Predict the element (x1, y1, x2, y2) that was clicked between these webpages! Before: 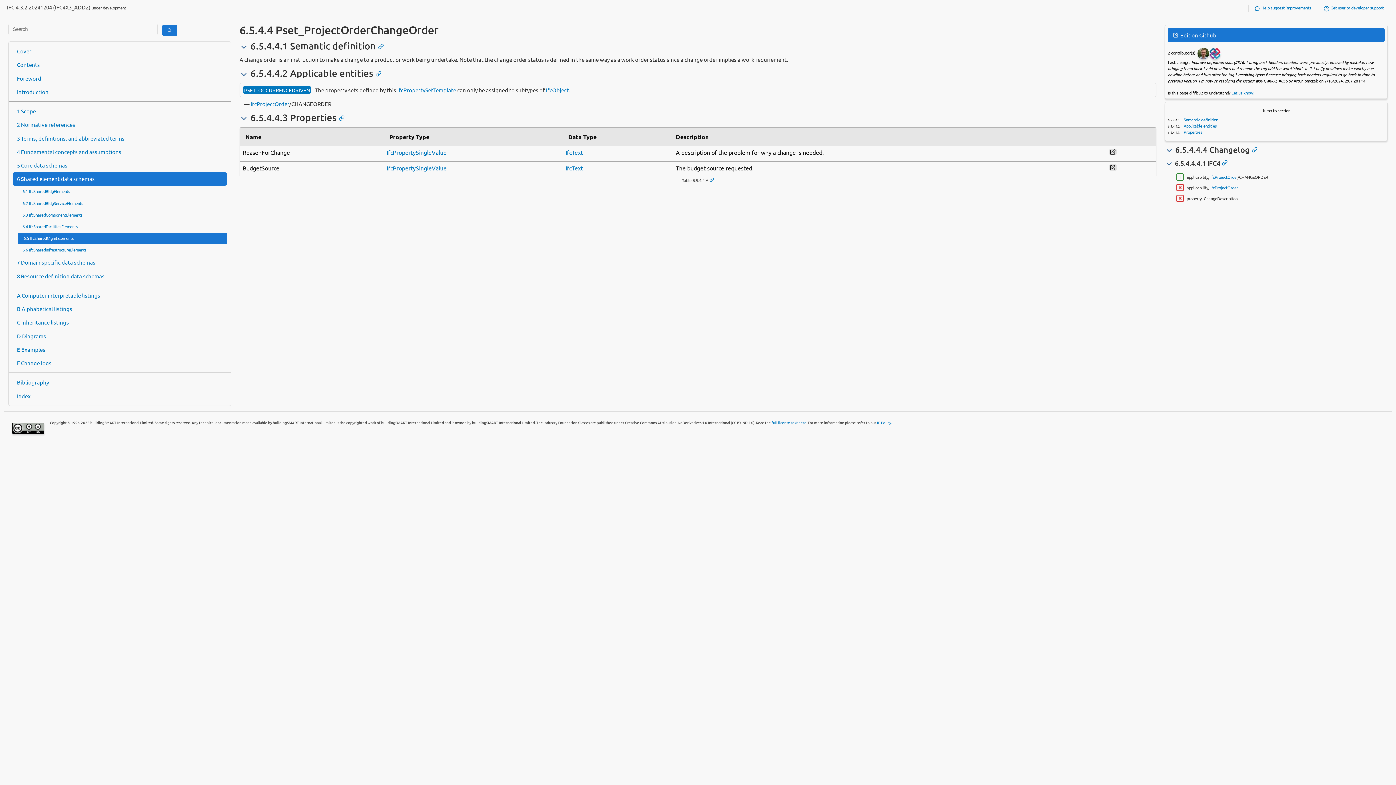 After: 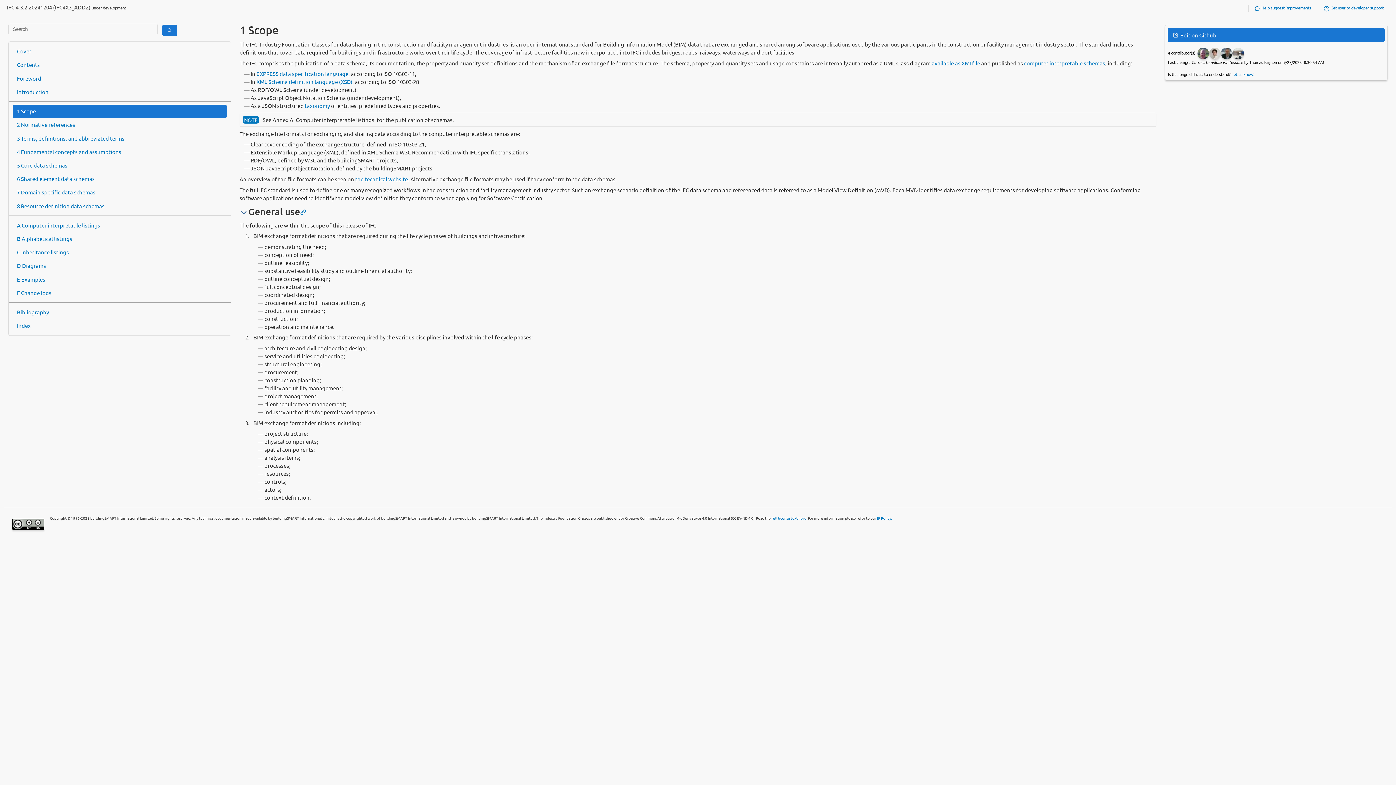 Action: bbox: (12, 104, 226, 118) label: 1 Scope